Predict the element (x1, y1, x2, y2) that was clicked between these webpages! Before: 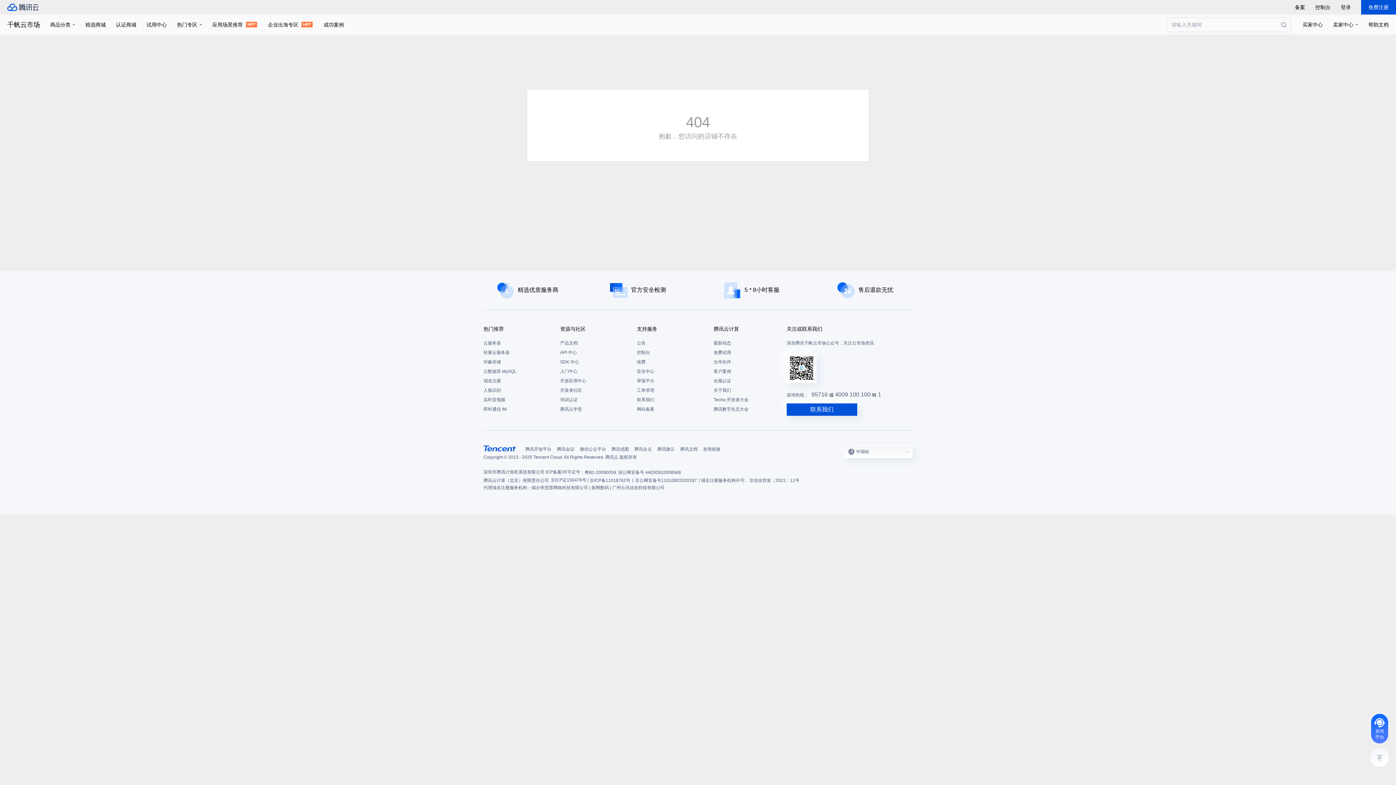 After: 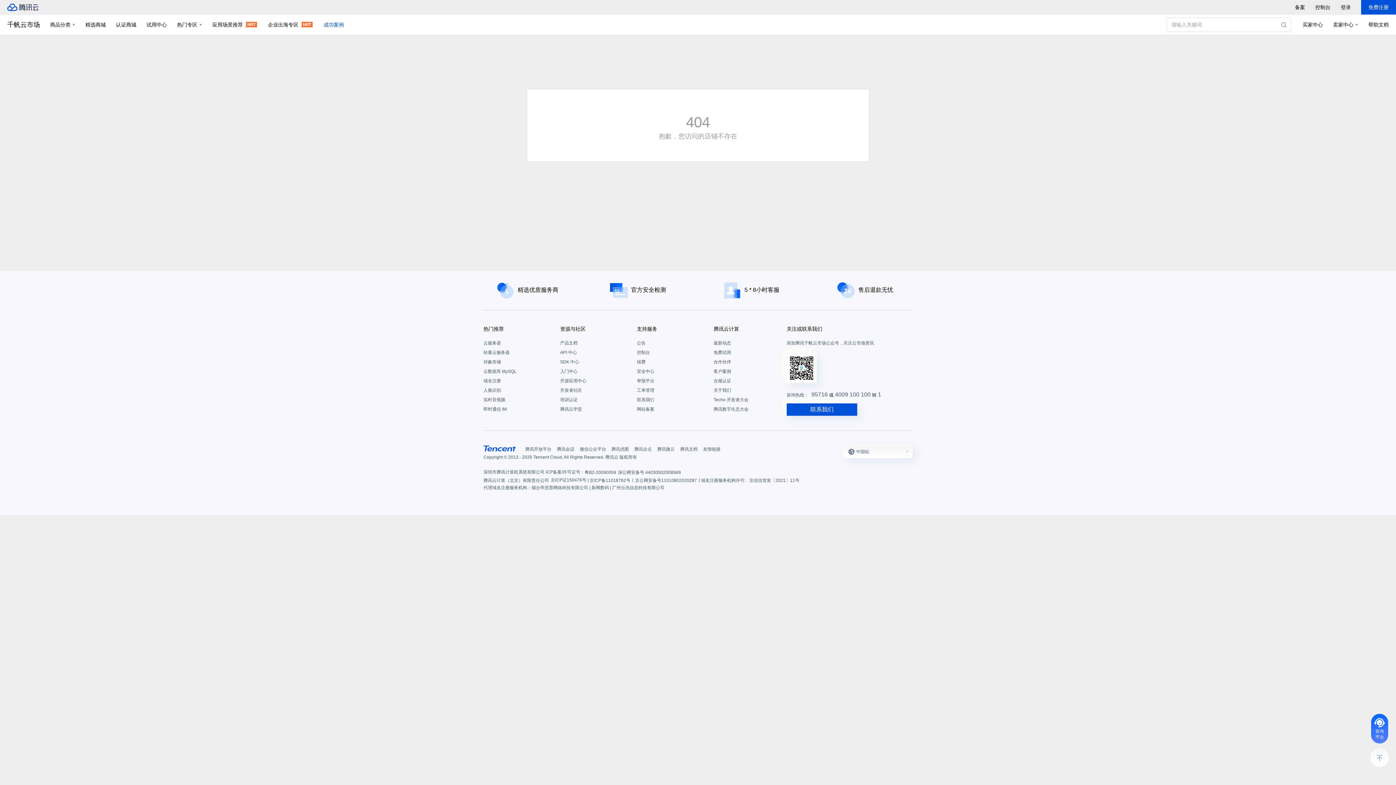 Action: bbox: (323, 14, 344, 34) label: 成功案例